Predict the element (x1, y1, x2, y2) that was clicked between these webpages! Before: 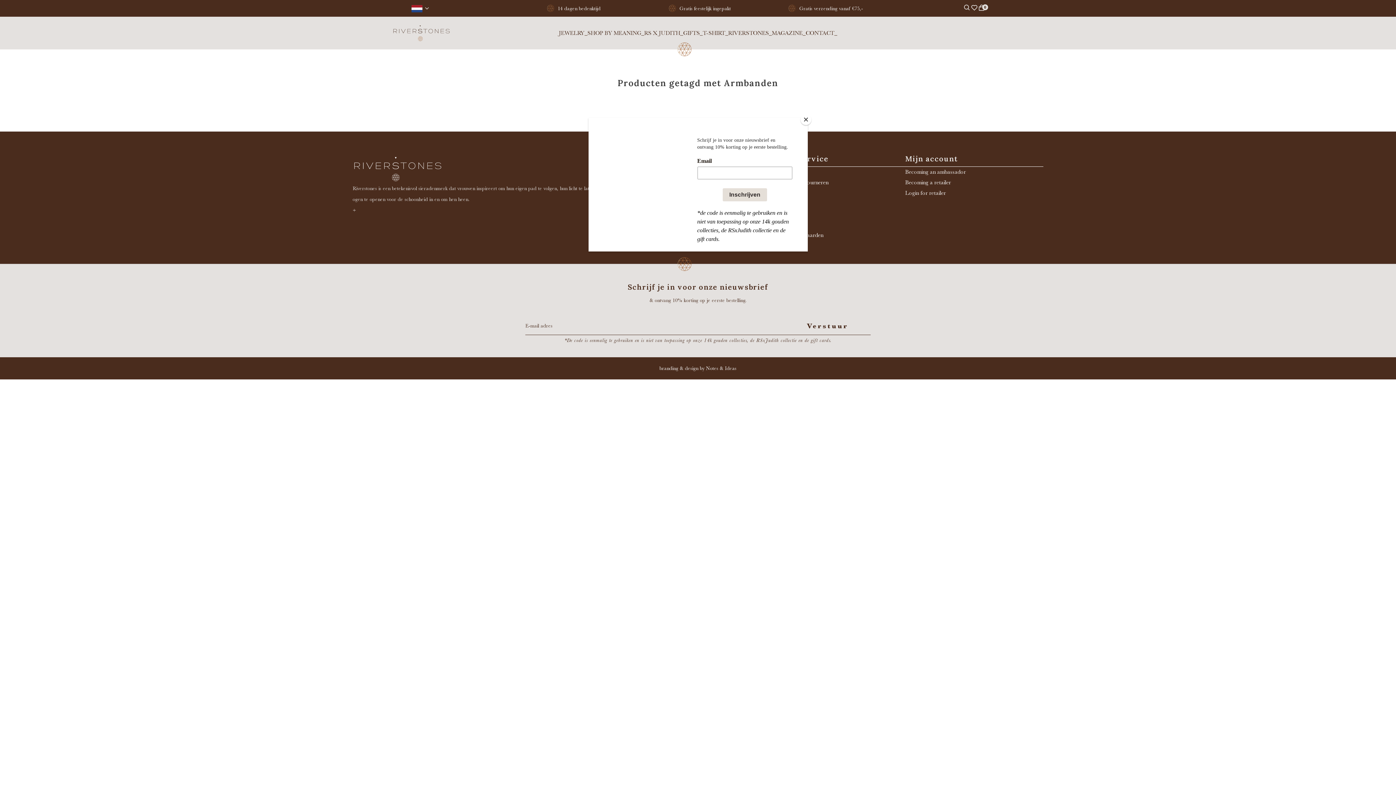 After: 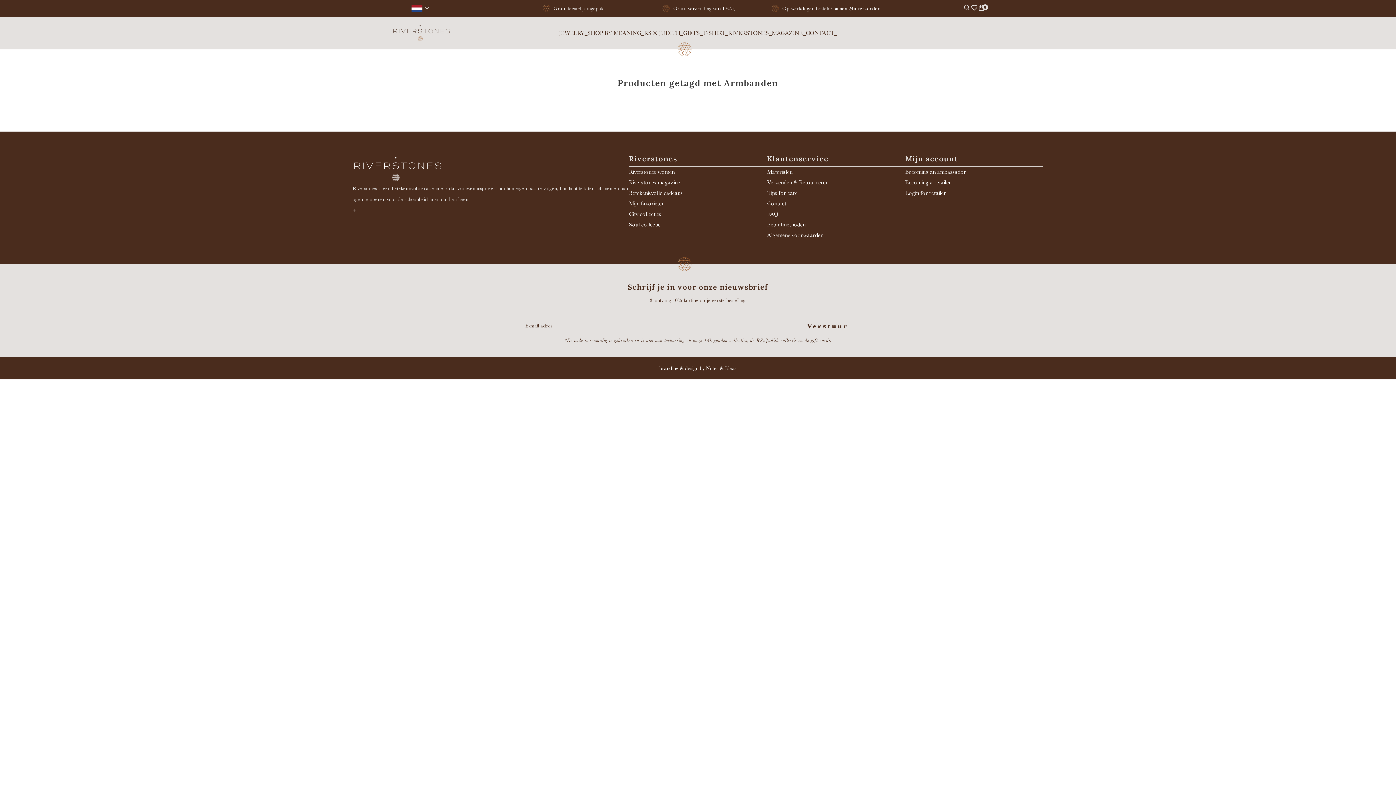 Action: label: Close bbox: (800, 114, 811, 125)